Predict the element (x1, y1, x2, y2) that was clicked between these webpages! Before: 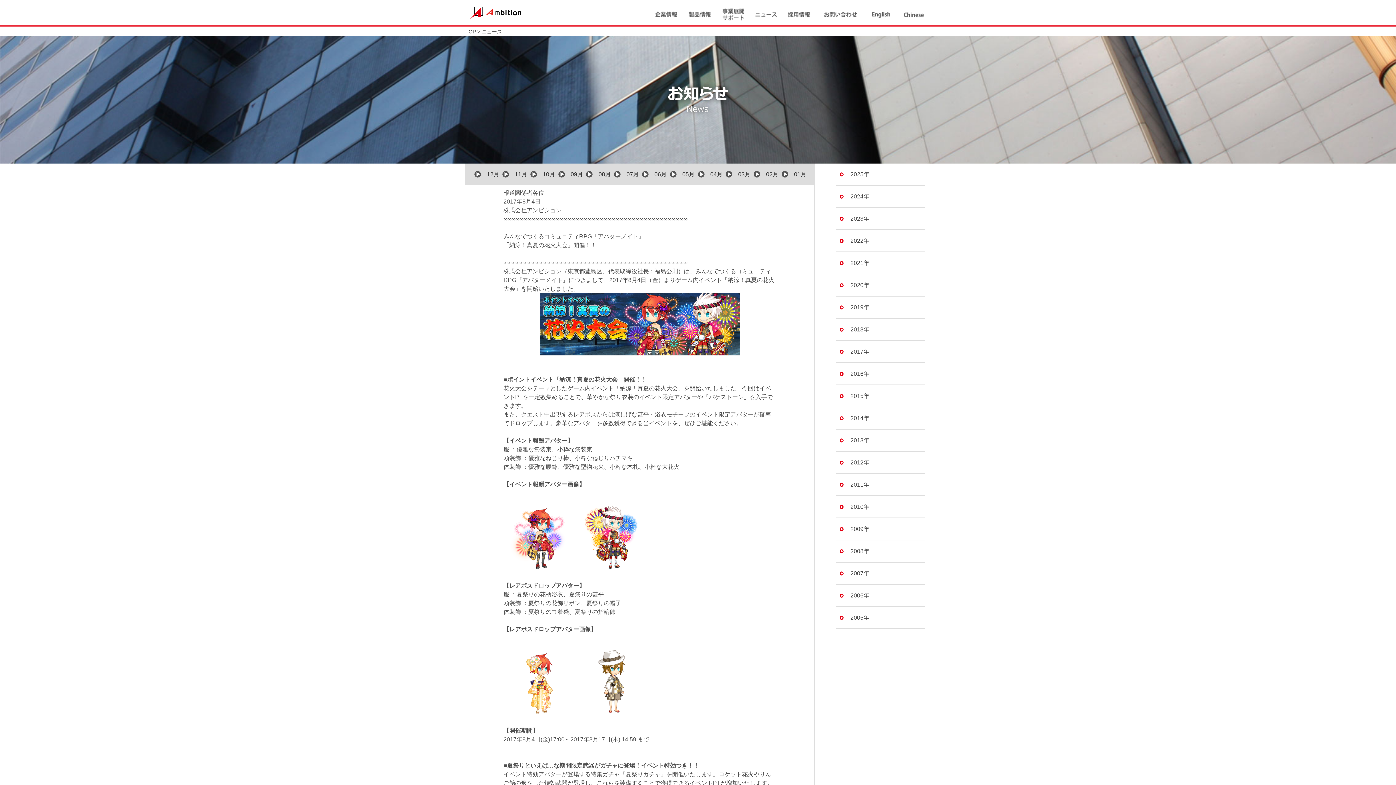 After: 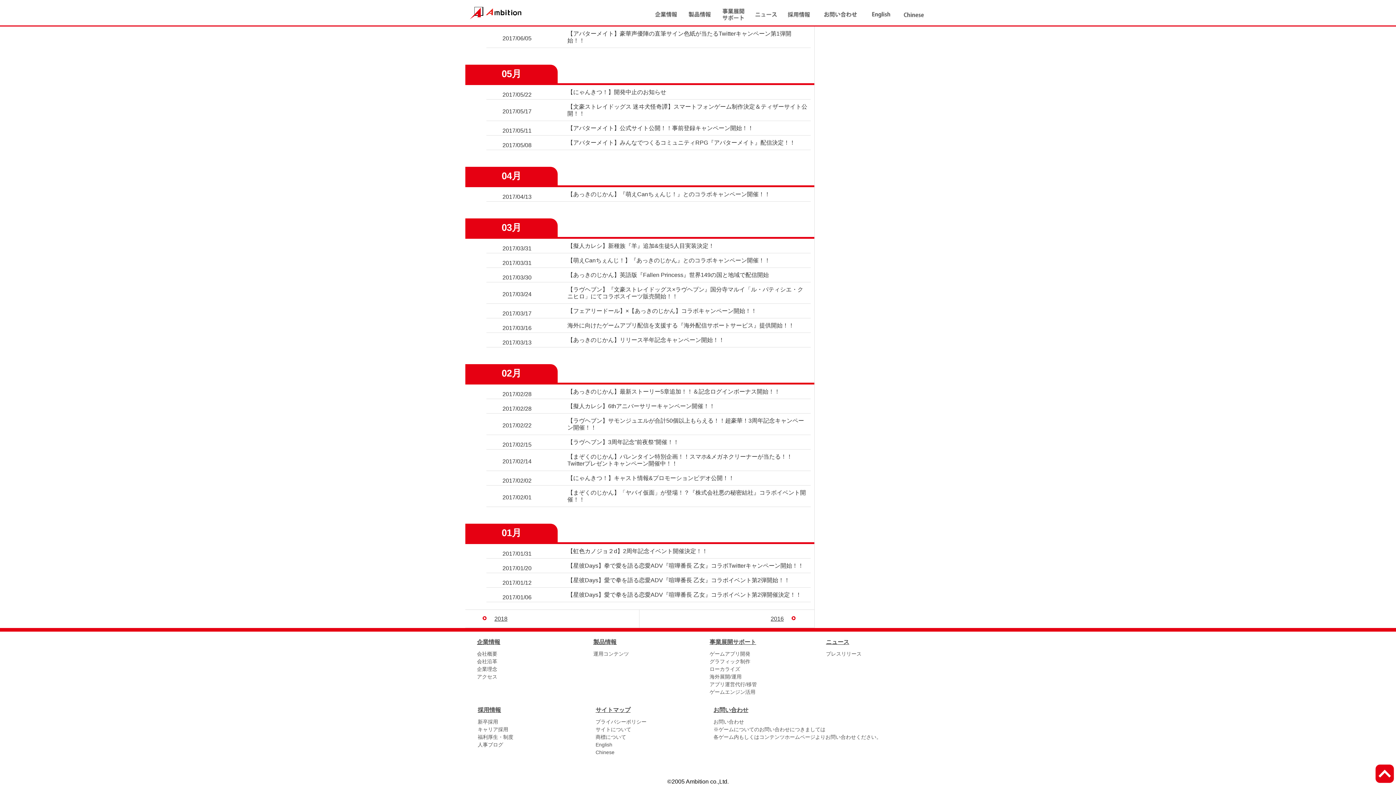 Action: bbox: (725, 170, 750, 177) label: 03月